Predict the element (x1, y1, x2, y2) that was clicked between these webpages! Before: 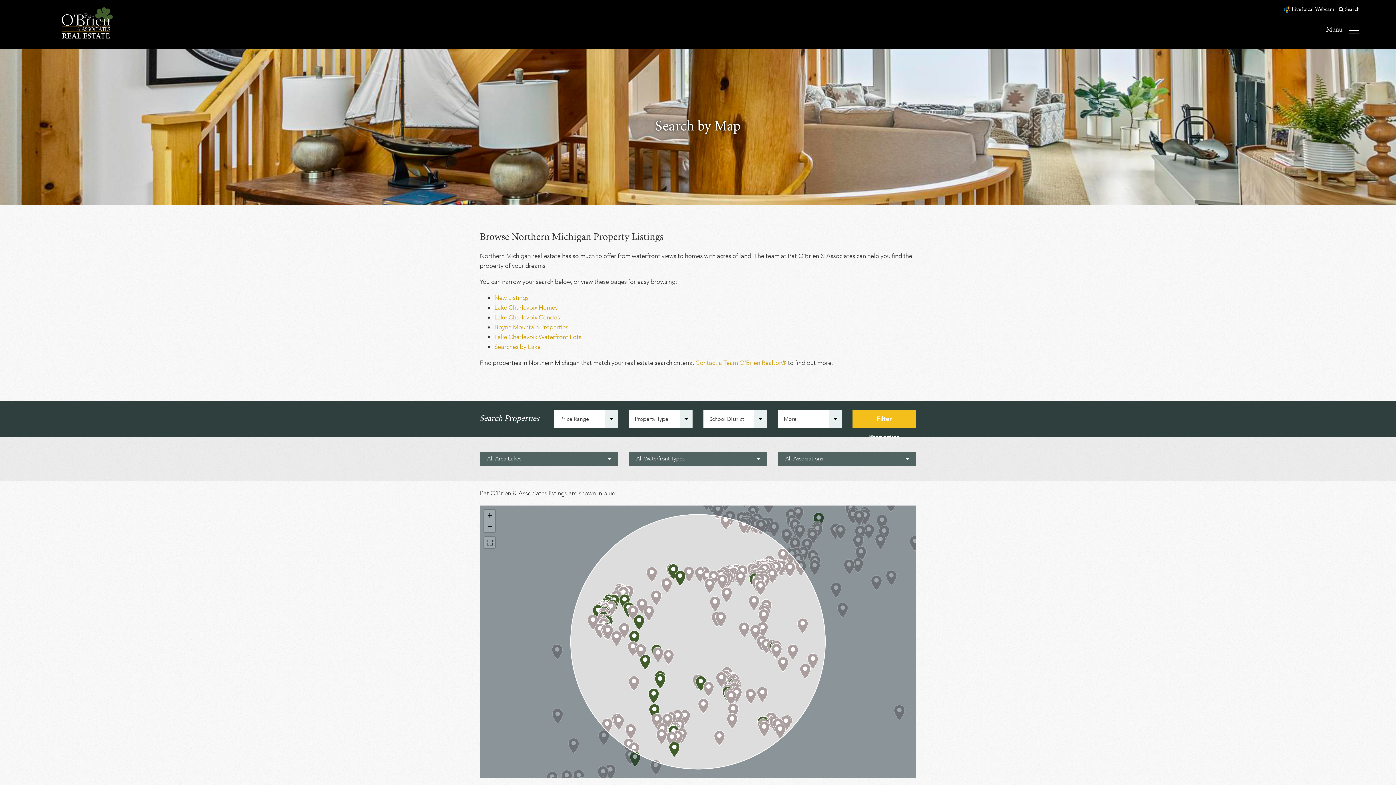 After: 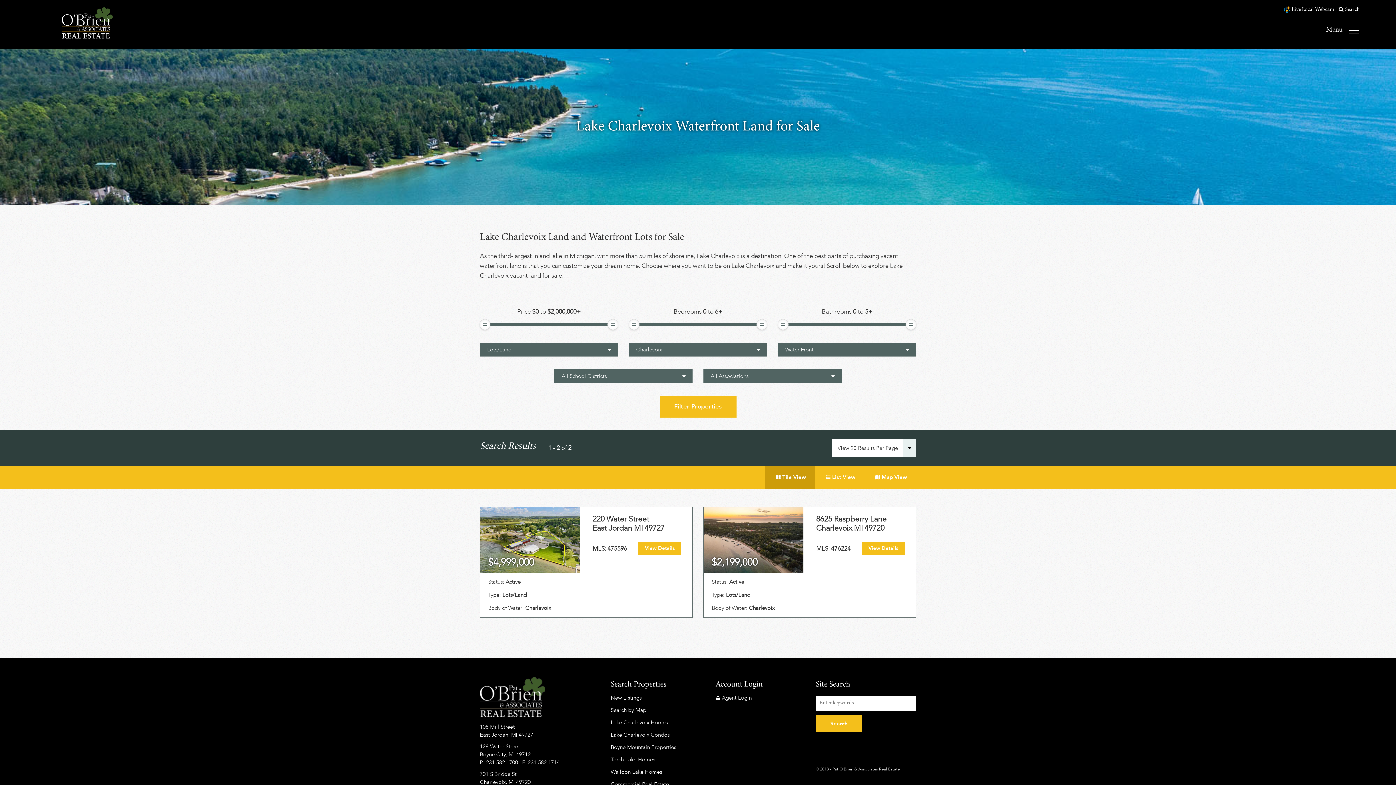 Action: bbox: (494, 333, 581, 341) label: Lake Charlevoix Waterfront Lots